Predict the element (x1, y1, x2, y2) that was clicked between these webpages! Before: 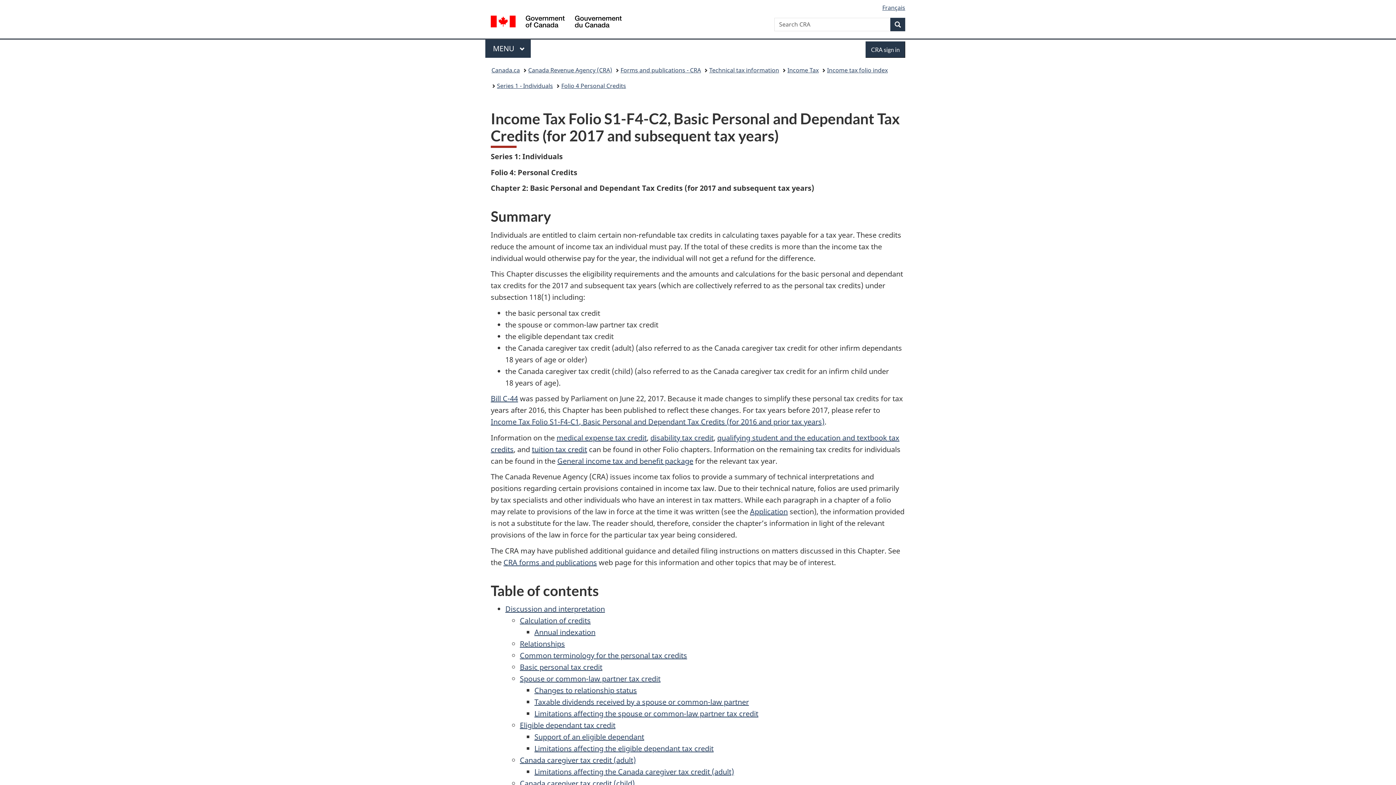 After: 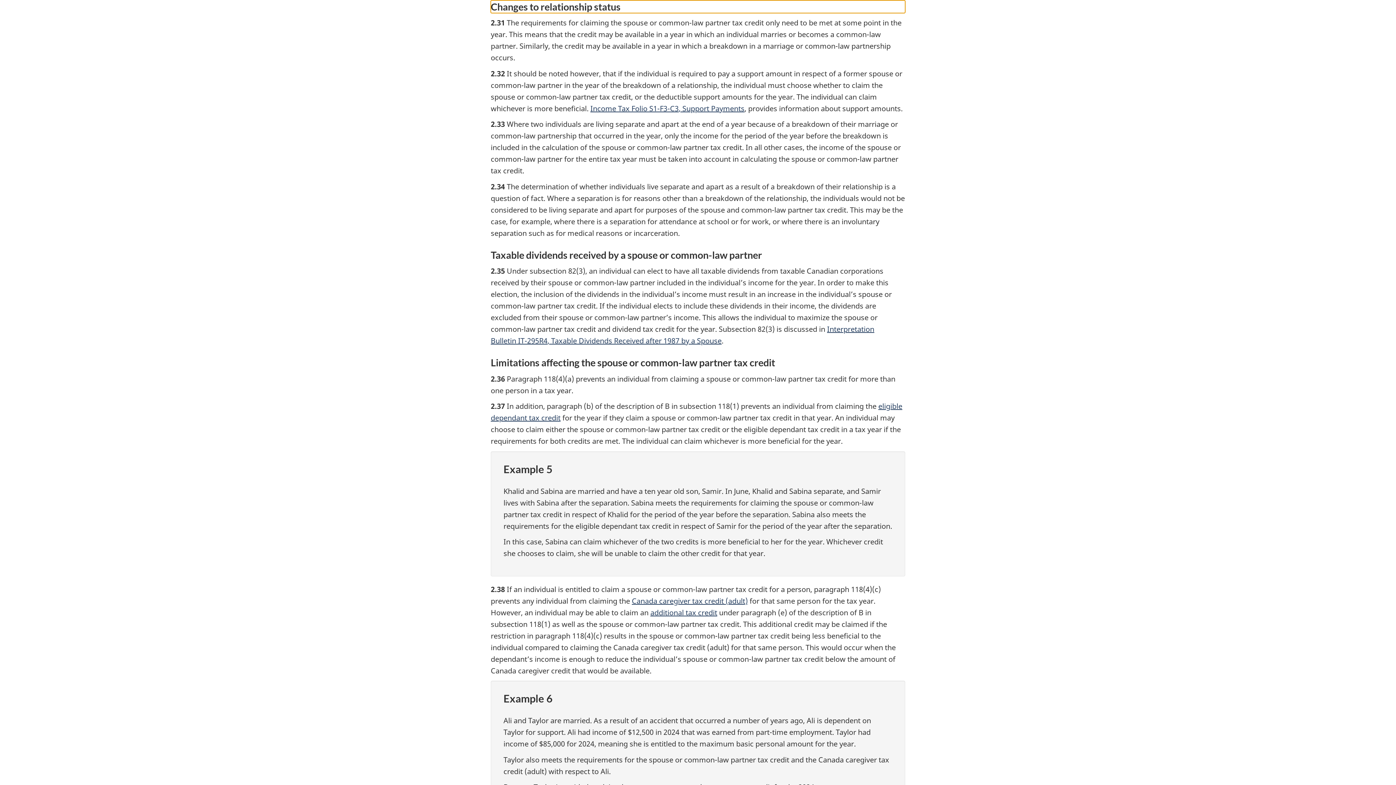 Action: label: Changes to relationship status bbox: (534, 685, 637, 695)